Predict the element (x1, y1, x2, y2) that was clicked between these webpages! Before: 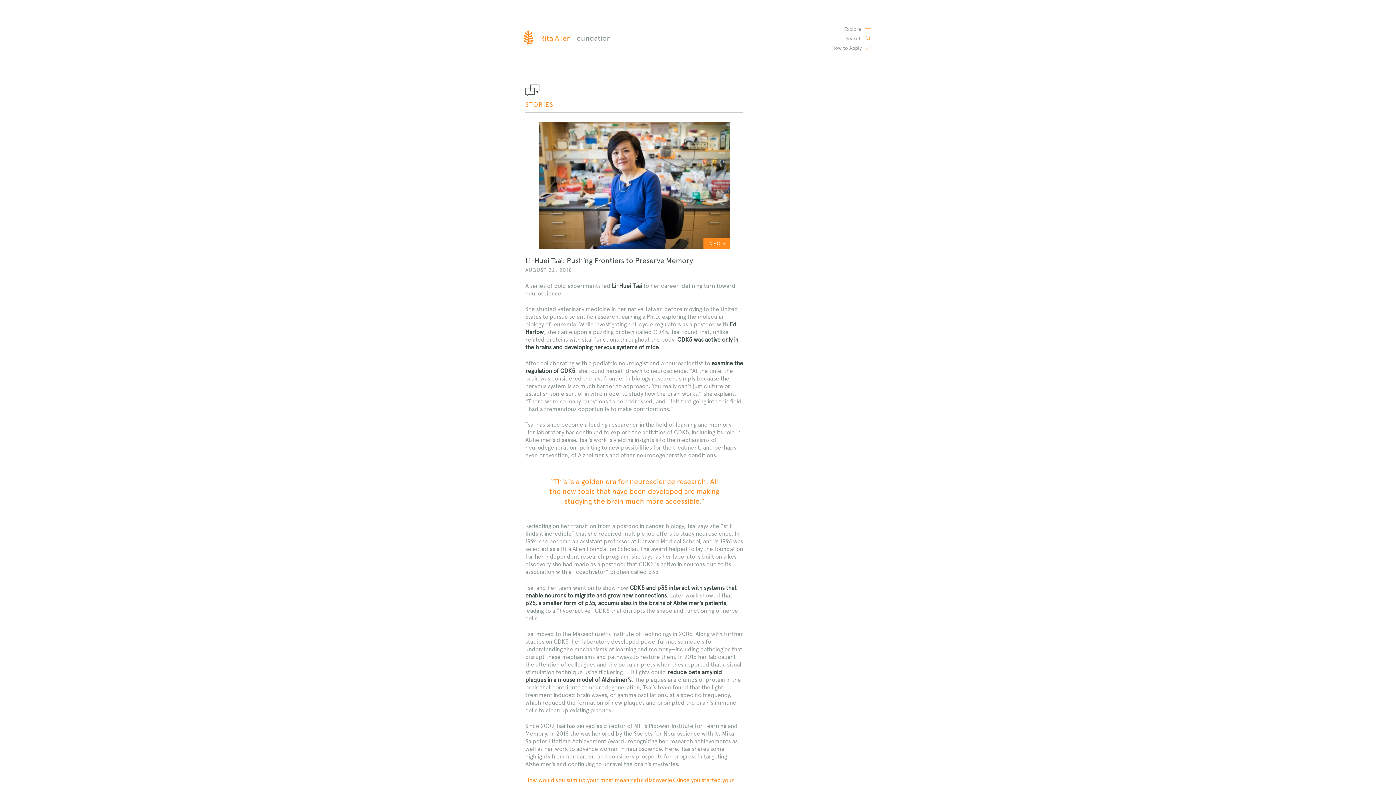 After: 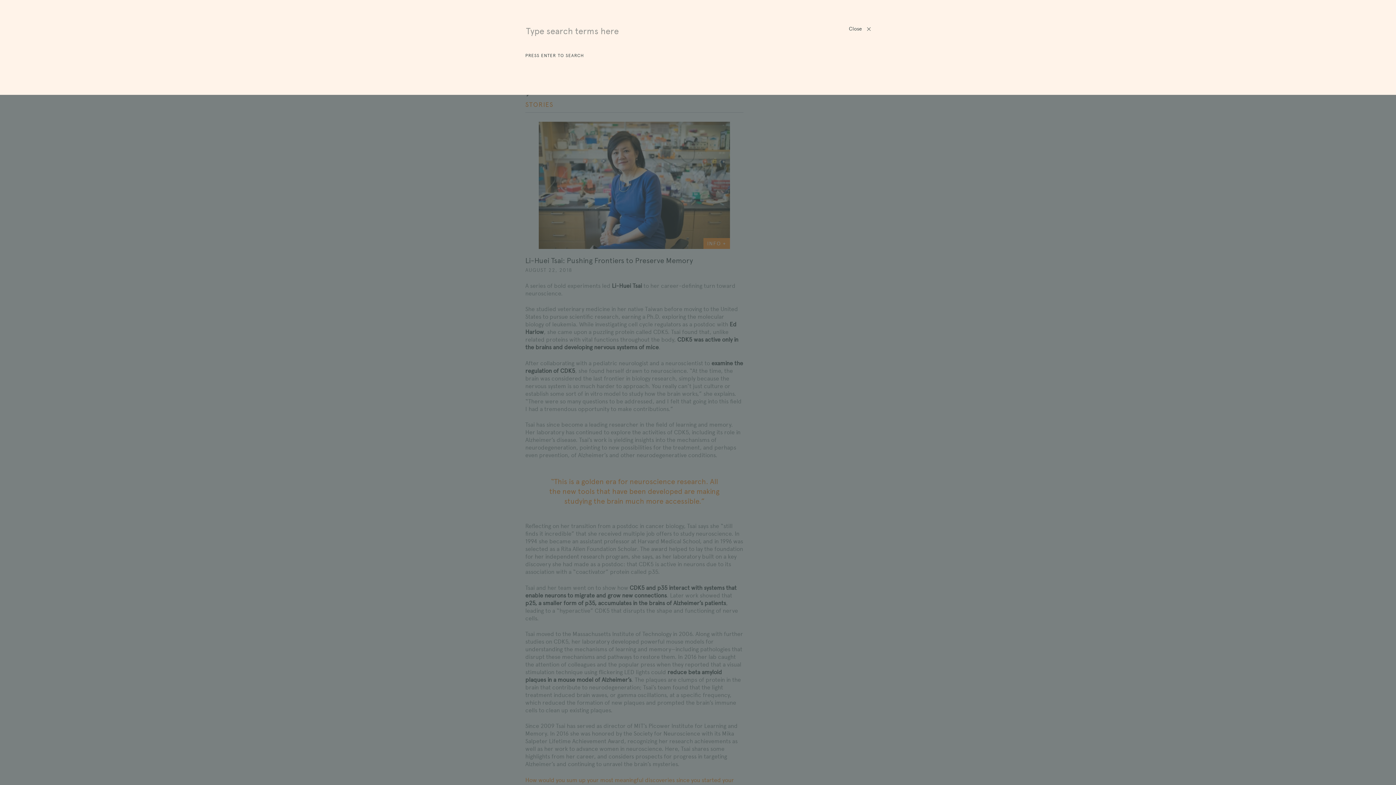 Action: label: Search  bbox: (831, 34, 870, 42)